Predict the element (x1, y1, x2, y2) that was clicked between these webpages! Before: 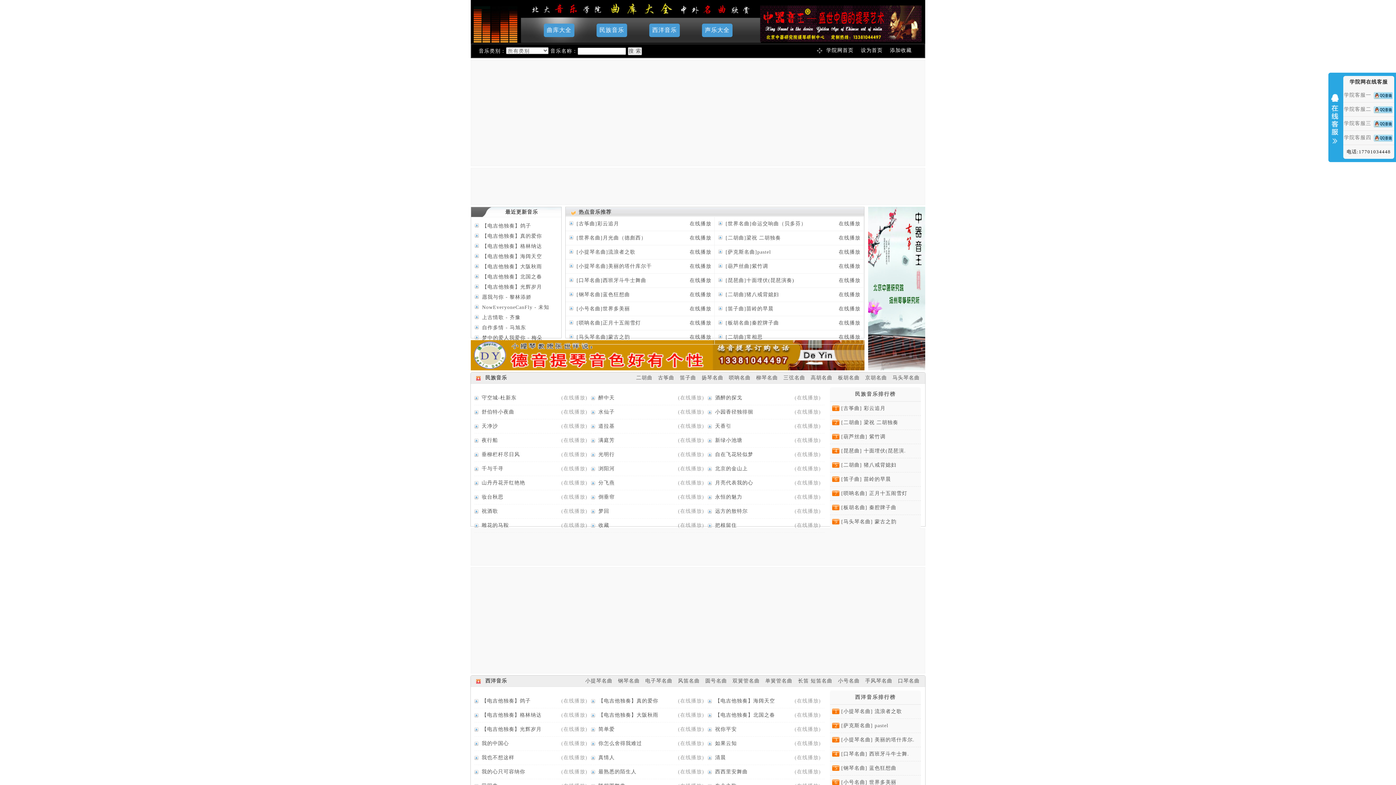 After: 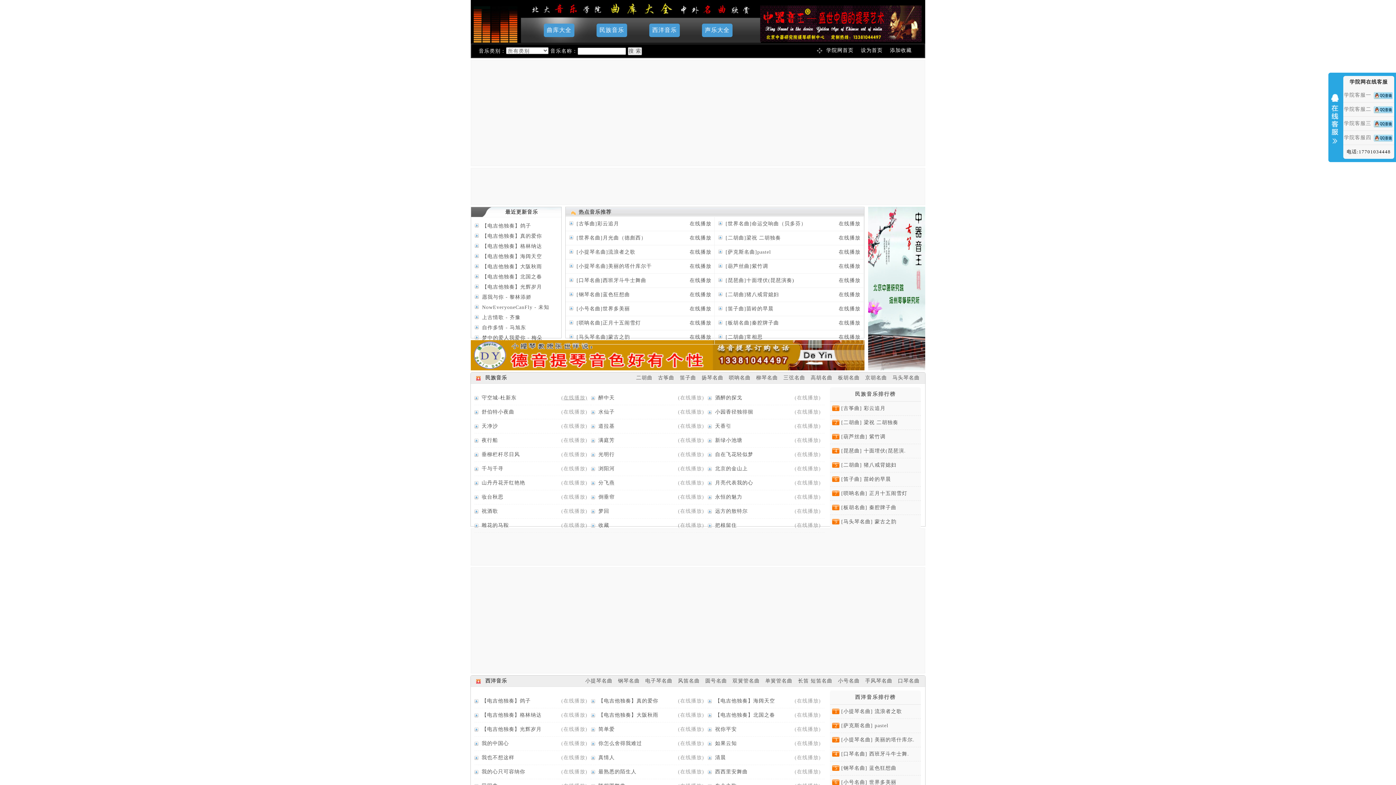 Action: bbox: (561, 395, 587, 400) label: (在线播放)